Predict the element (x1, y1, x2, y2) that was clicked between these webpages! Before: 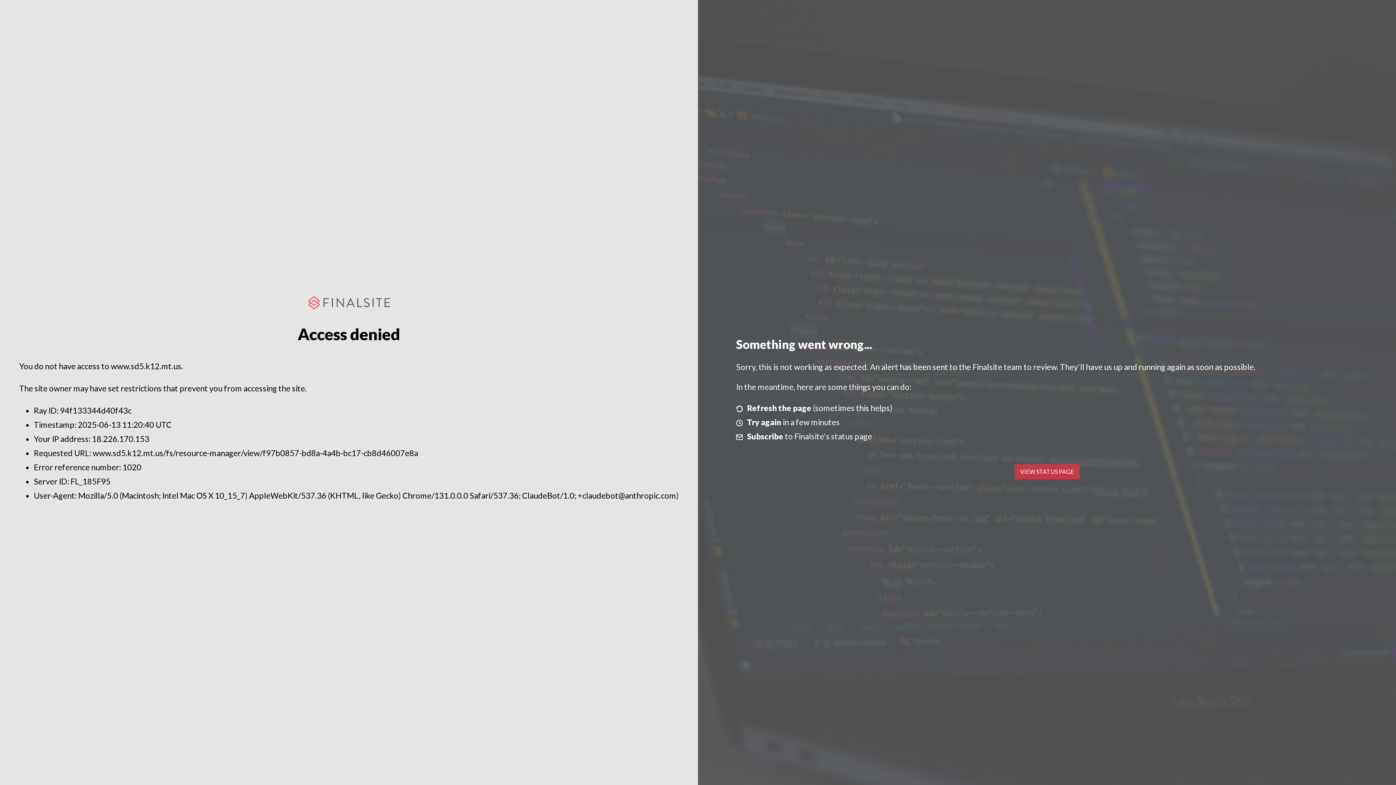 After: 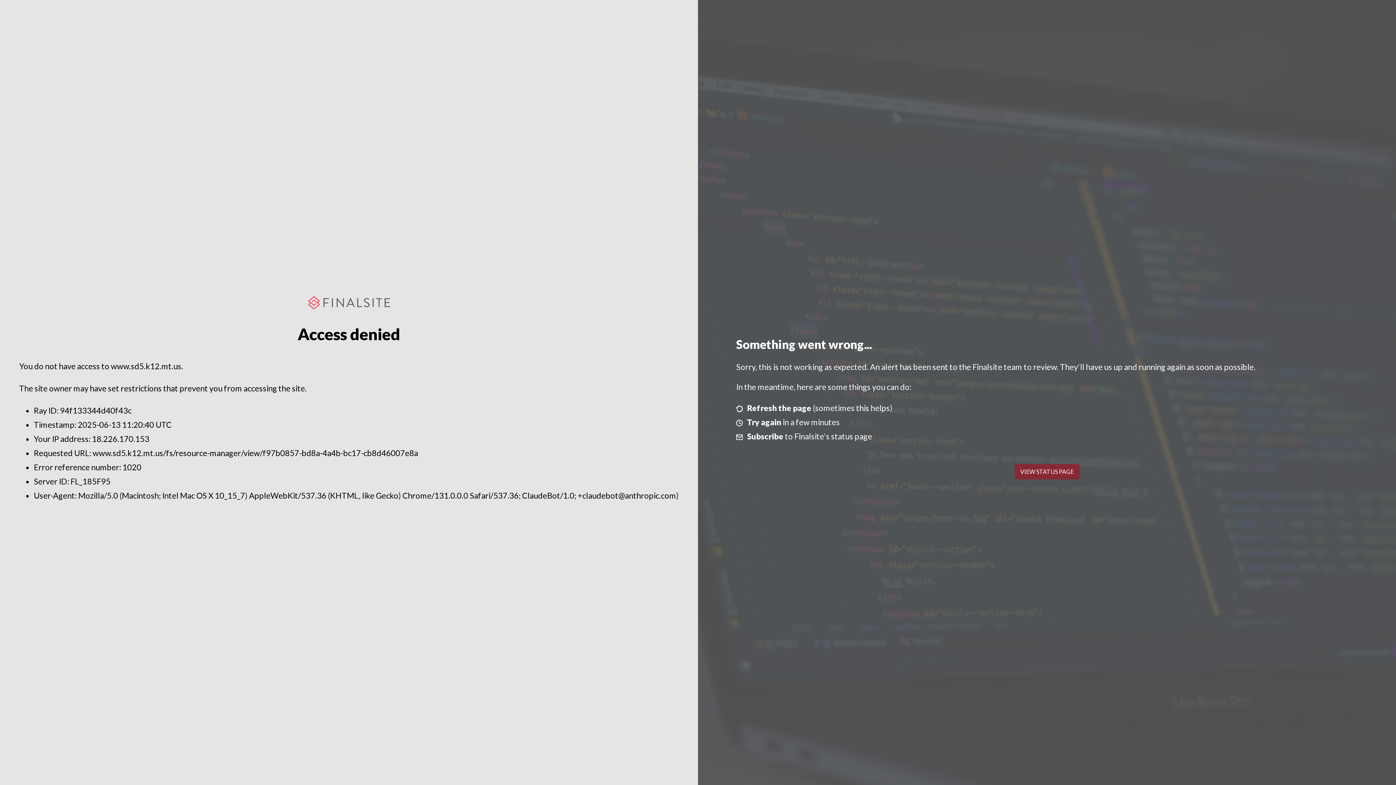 Action: label: VIEW STATUS PAGE bbox: (1014, 464, 1079, 479)